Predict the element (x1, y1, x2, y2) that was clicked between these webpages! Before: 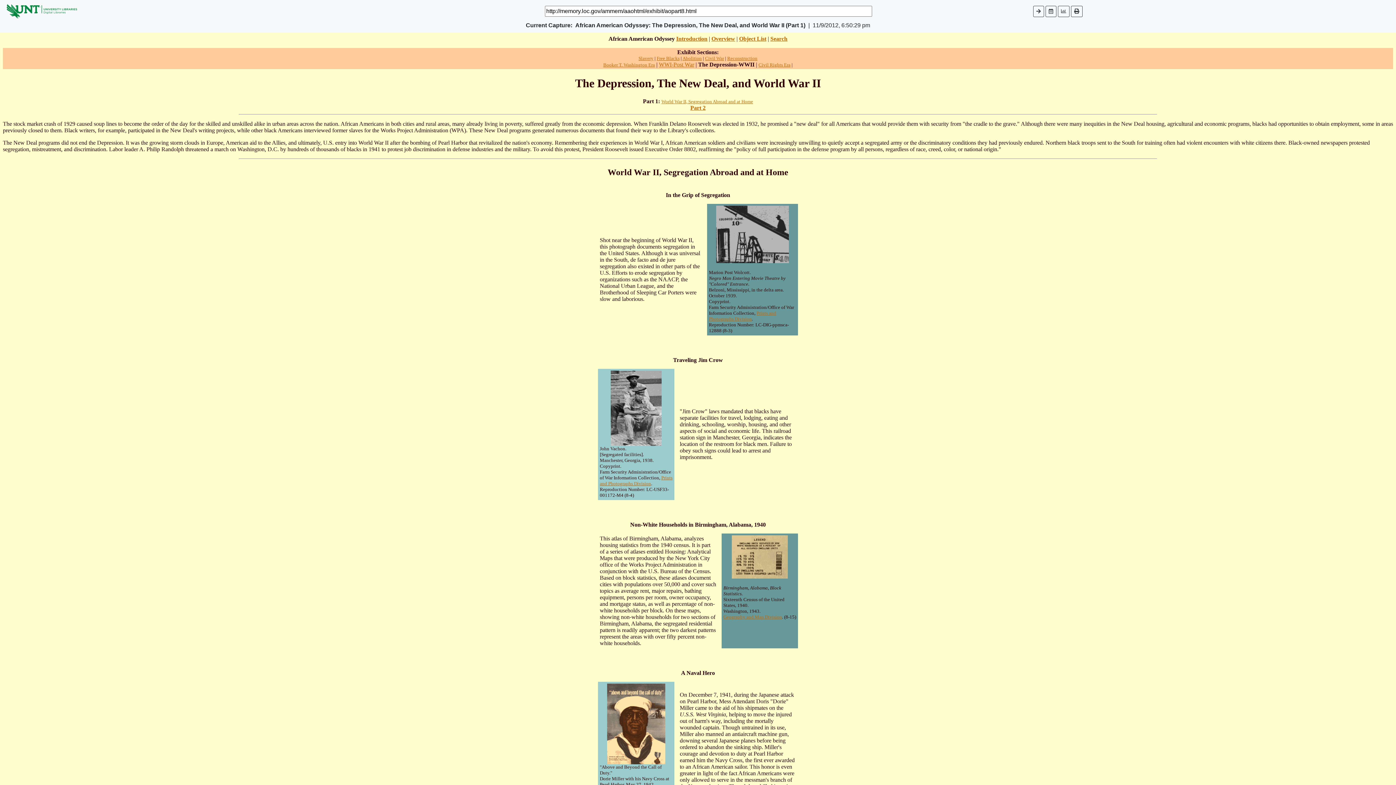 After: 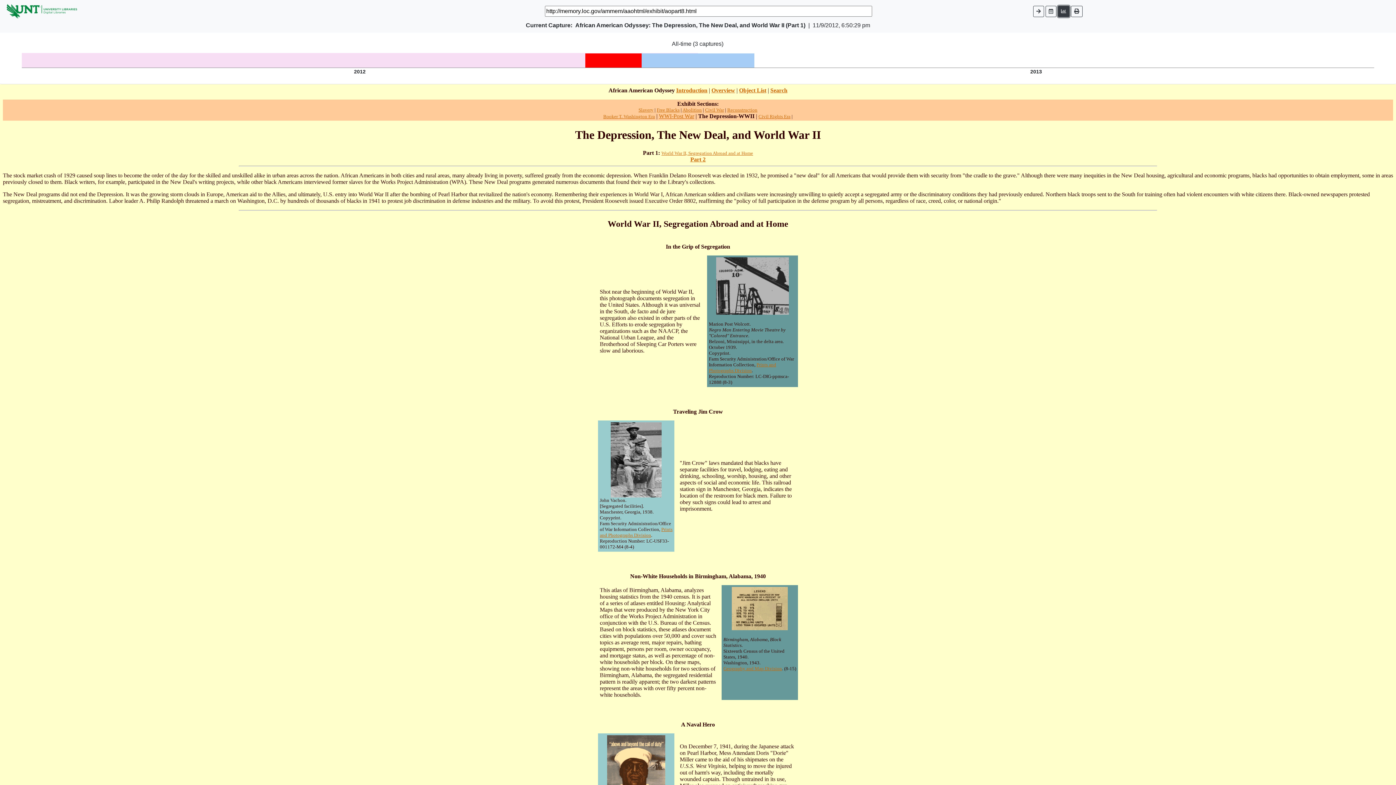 Action: bbox: (1058, 5, 1069, 16)